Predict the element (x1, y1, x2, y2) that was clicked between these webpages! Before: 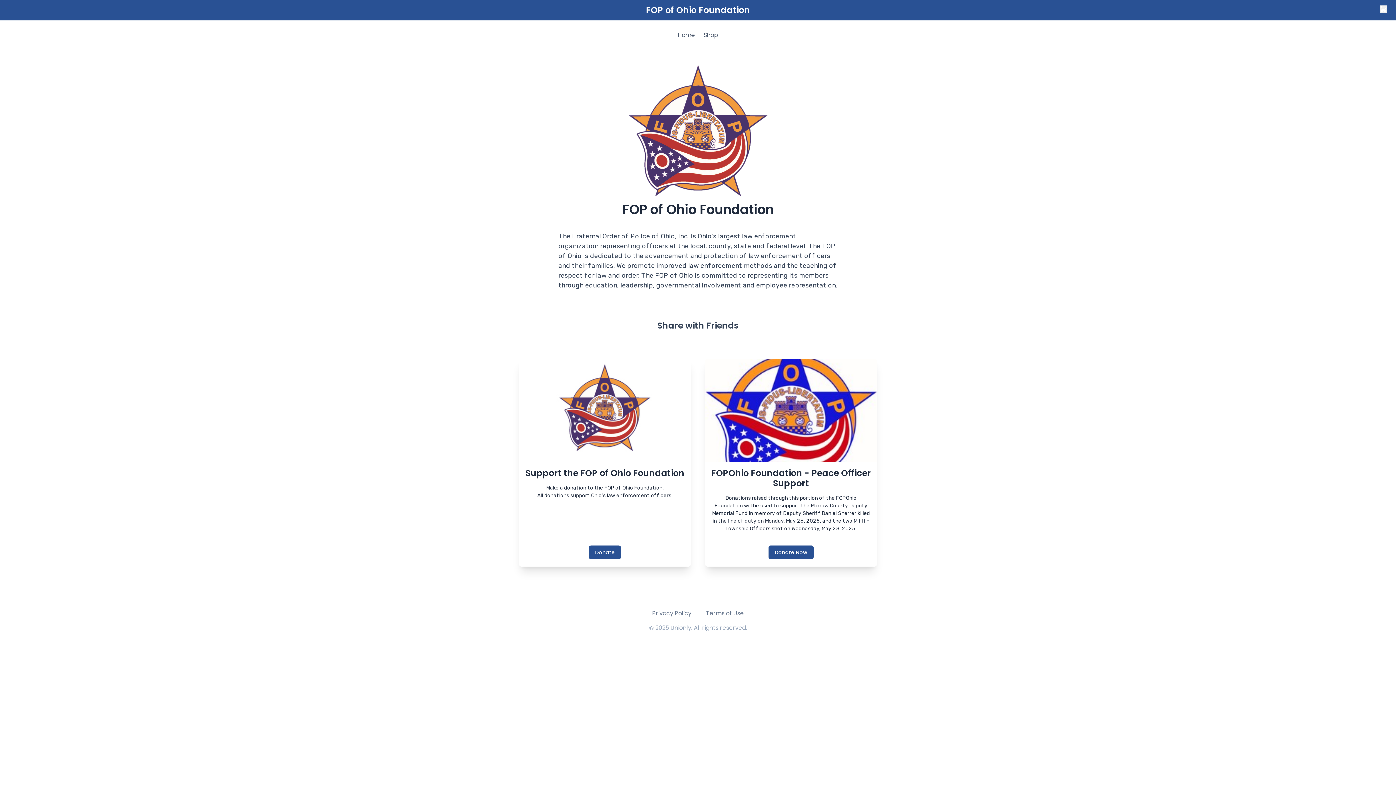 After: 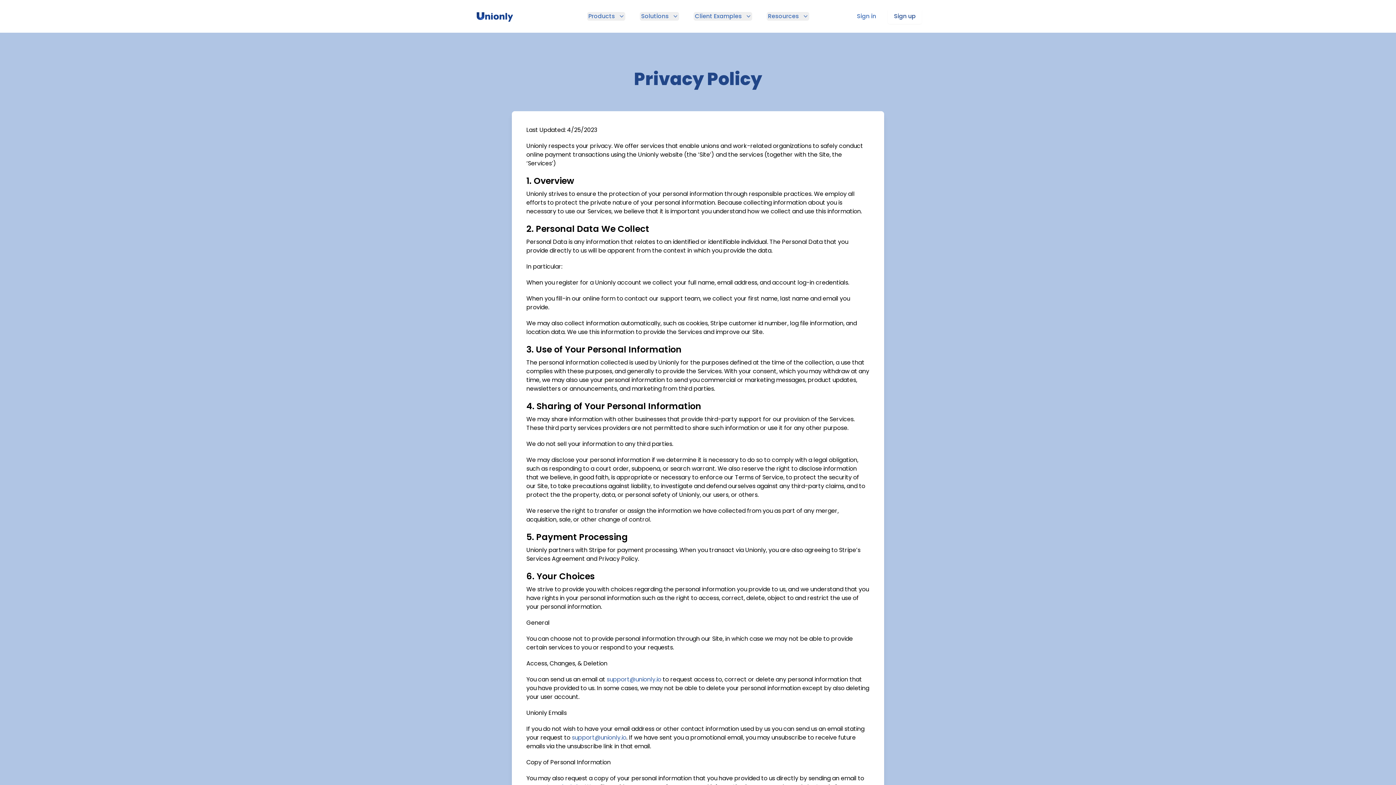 Action: bbox: (652, 609, 691, 617) label: Privacy Policy